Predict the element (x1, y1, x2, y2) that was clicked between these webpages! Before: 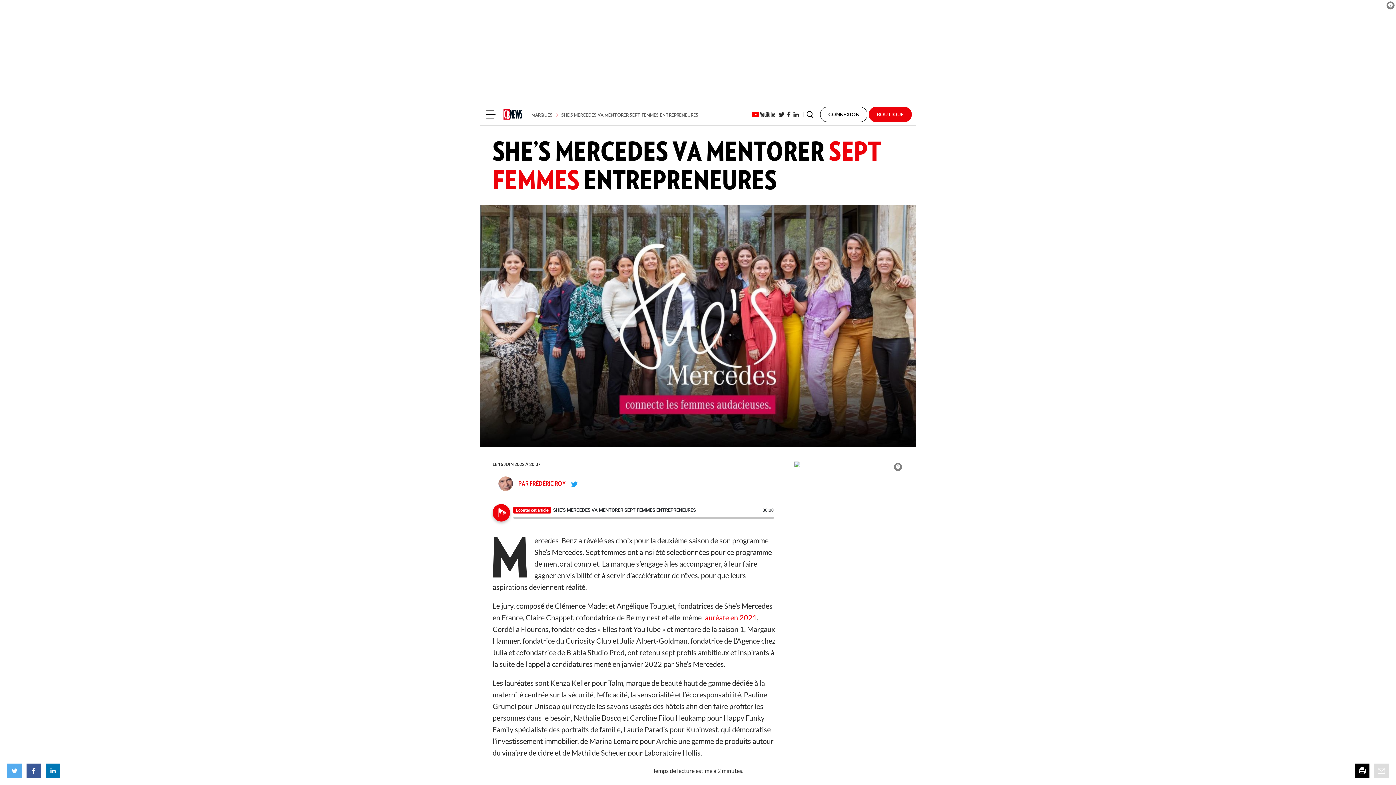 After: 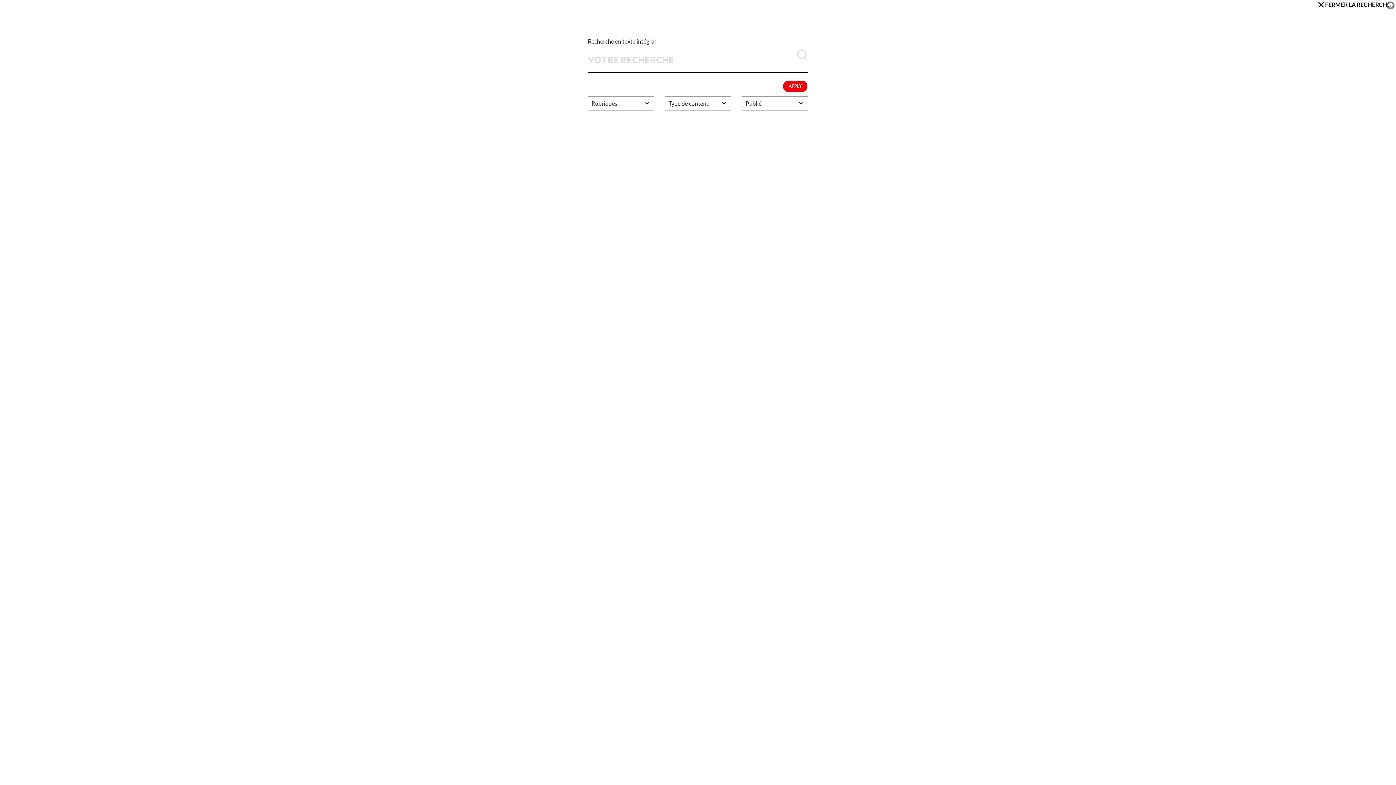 Action: bbox: (804, 108, 816, 120)